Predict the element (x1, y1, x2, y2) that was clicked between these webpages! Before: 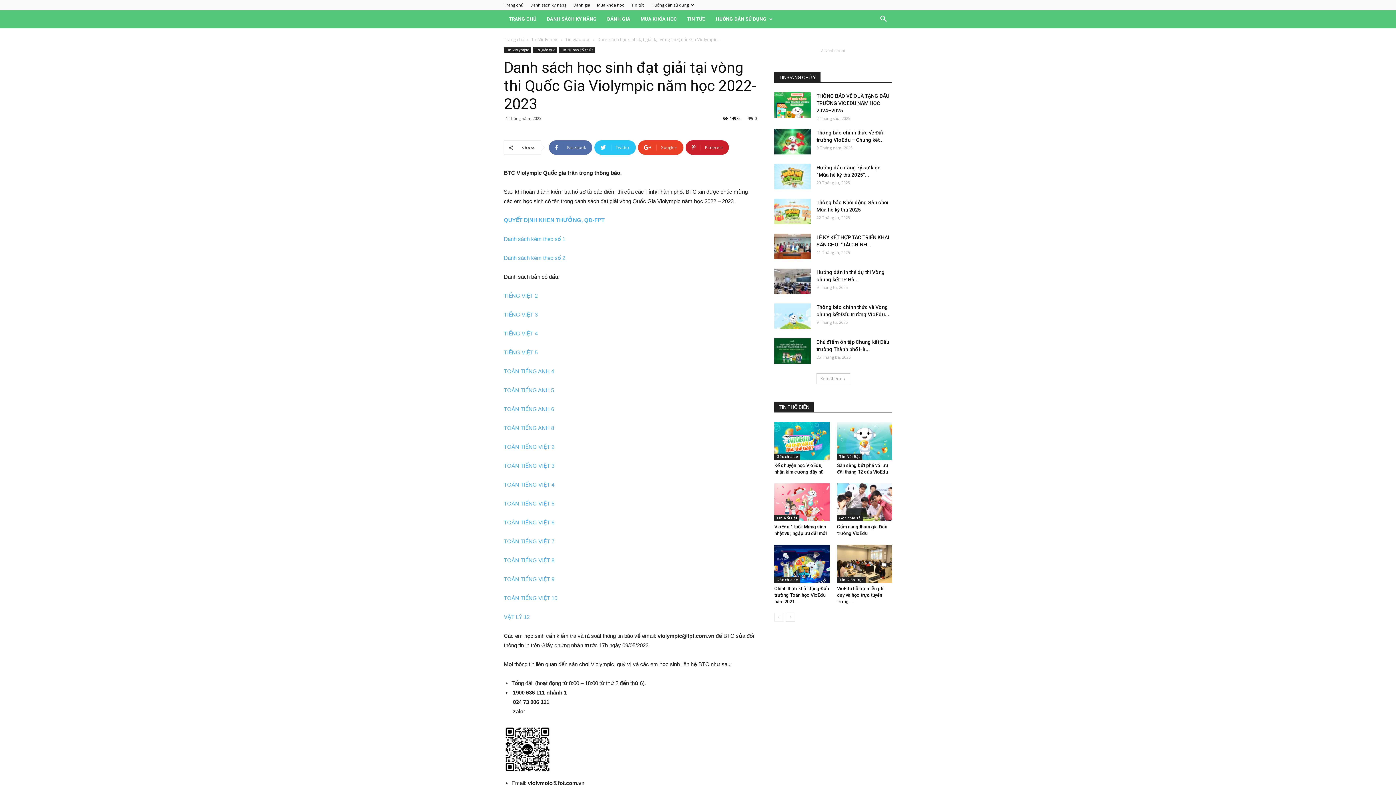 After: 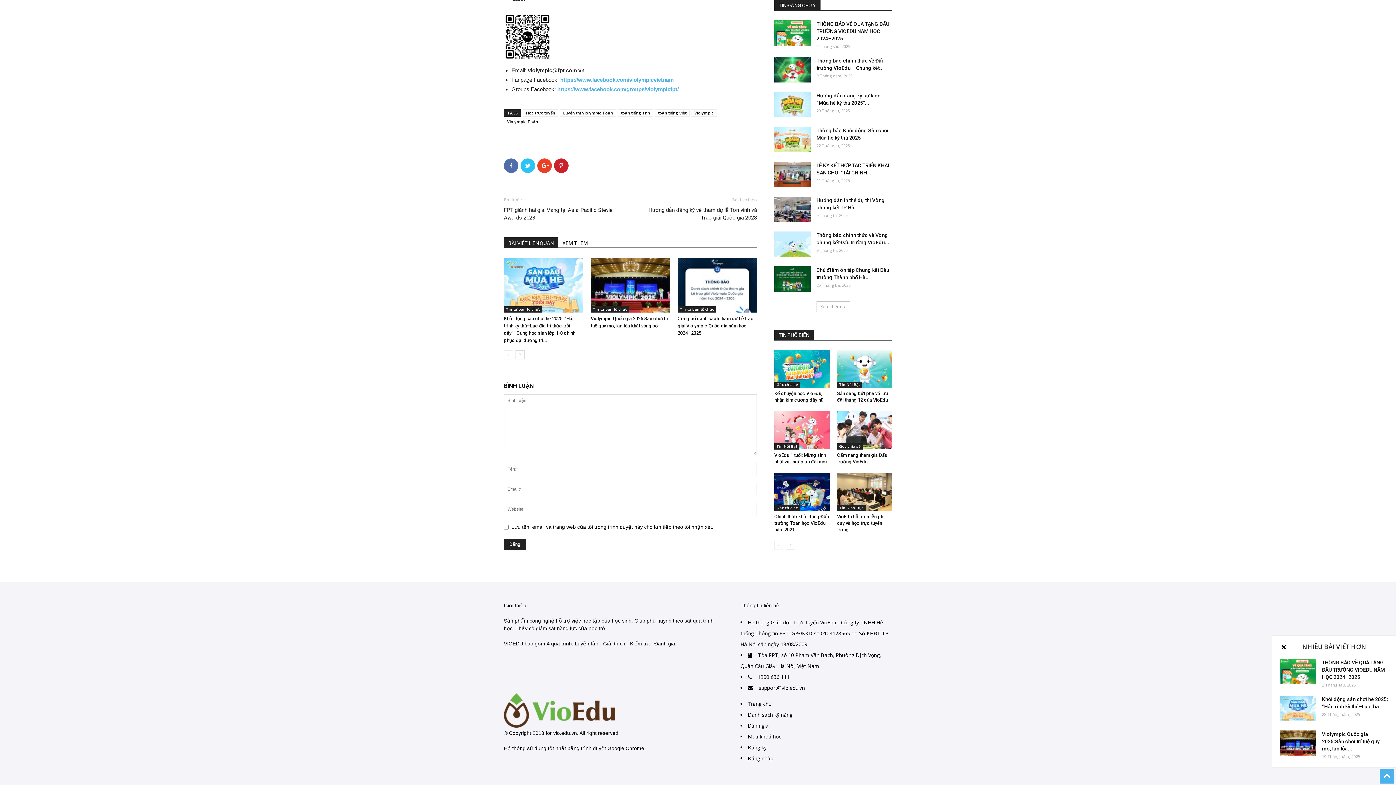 Action: label: 0 bbox: (748, 115, 757, 121)